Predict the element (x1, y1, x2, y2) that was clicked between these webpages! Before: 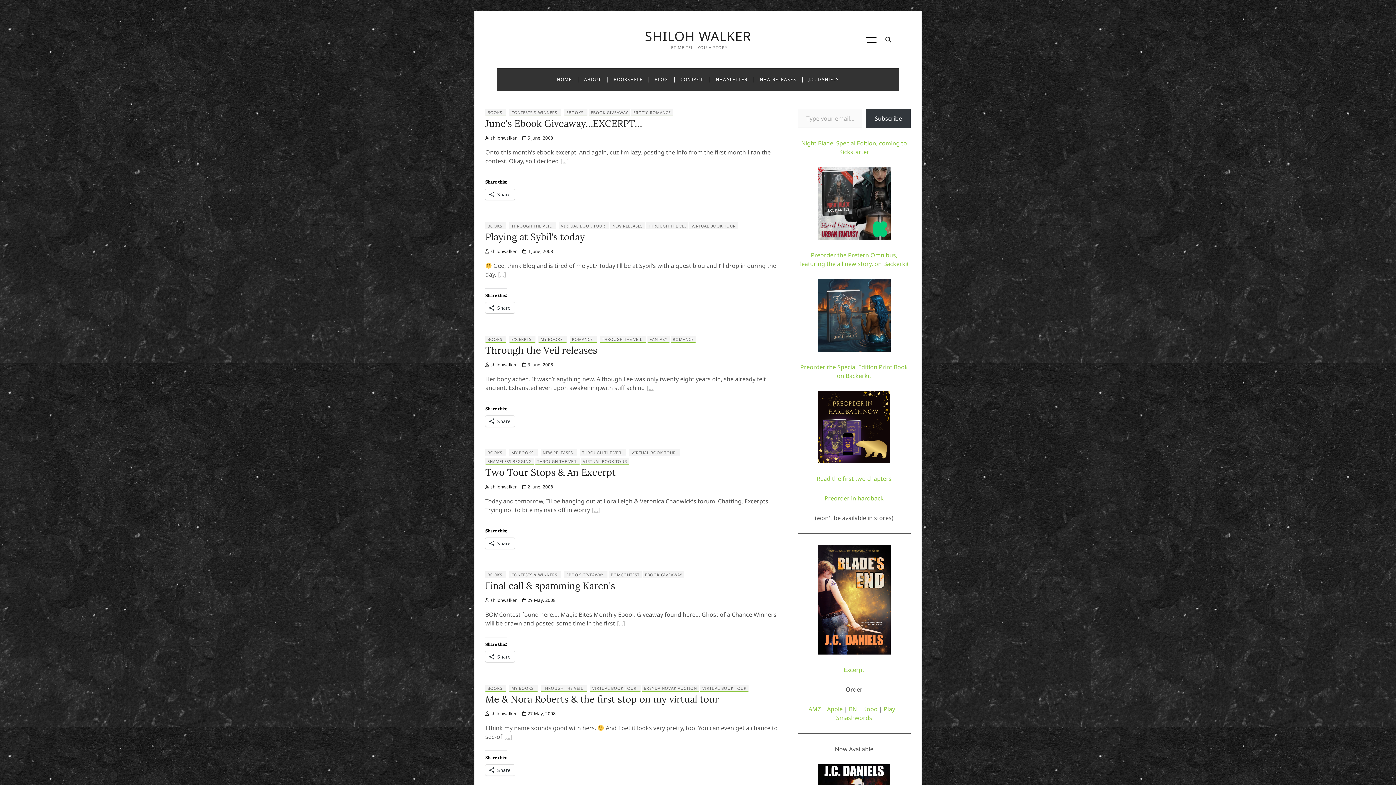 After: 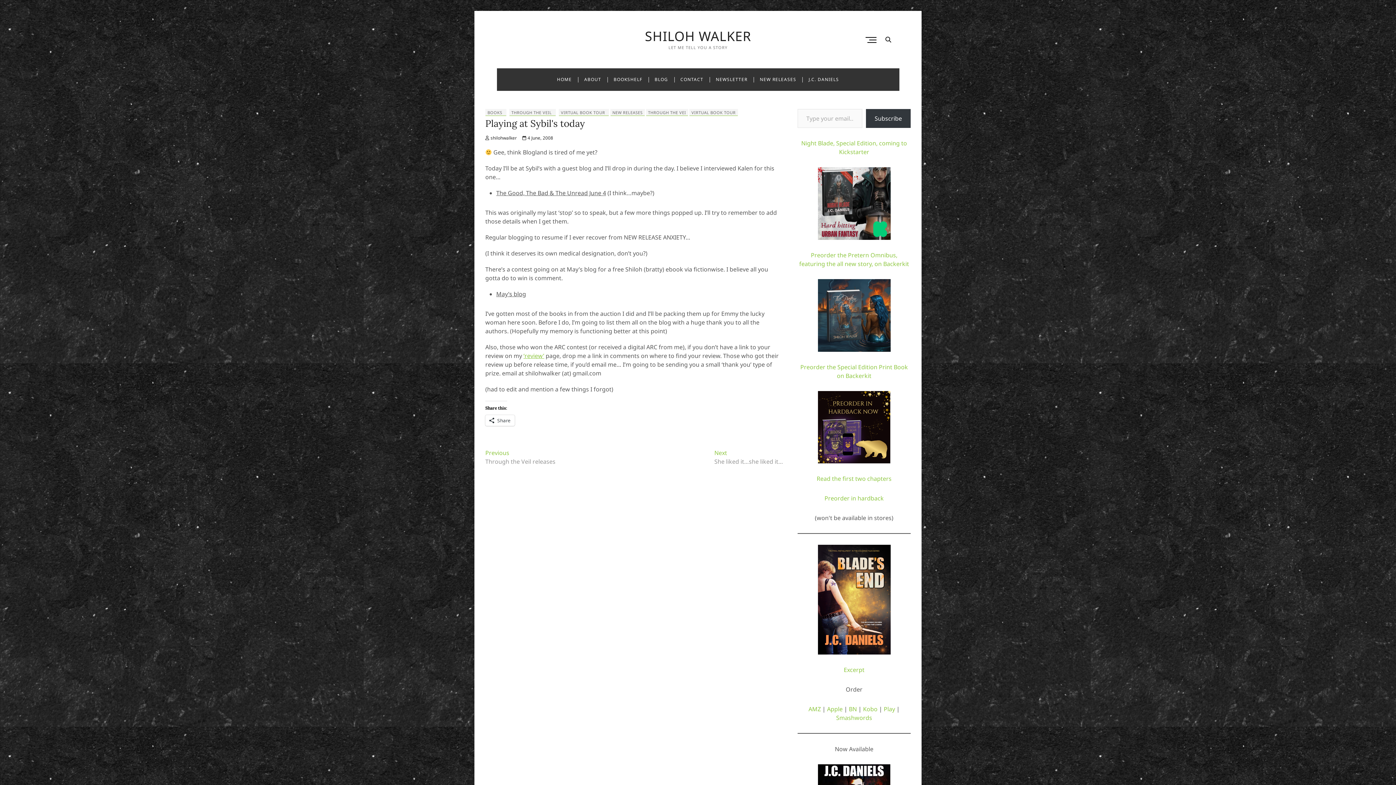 Action: label:  4 June, 2008 bbox: (522, 248, 553, 254)